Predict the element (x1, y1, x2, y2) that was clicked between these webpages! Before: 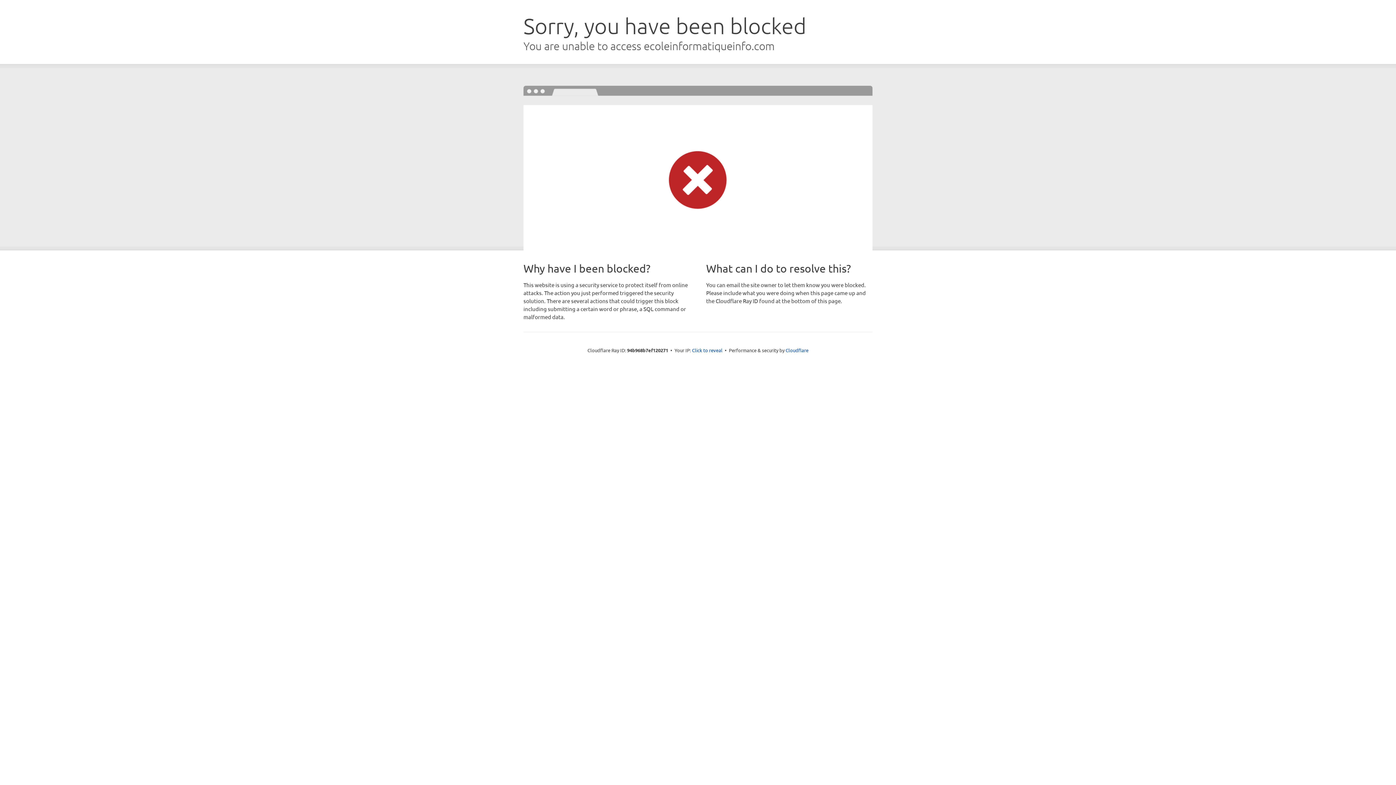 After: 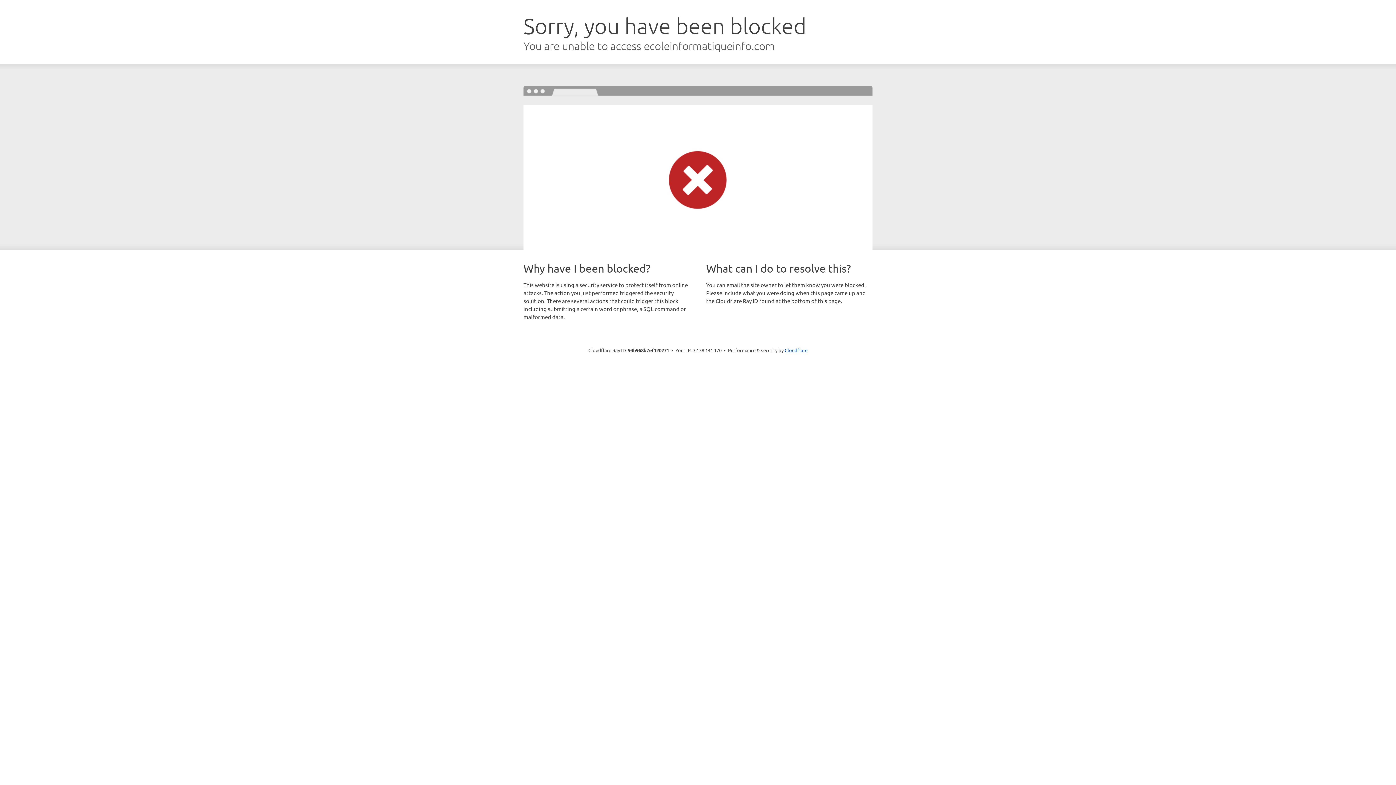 Action: bbox: (692, 346, 722, 353) label: Click to reveal